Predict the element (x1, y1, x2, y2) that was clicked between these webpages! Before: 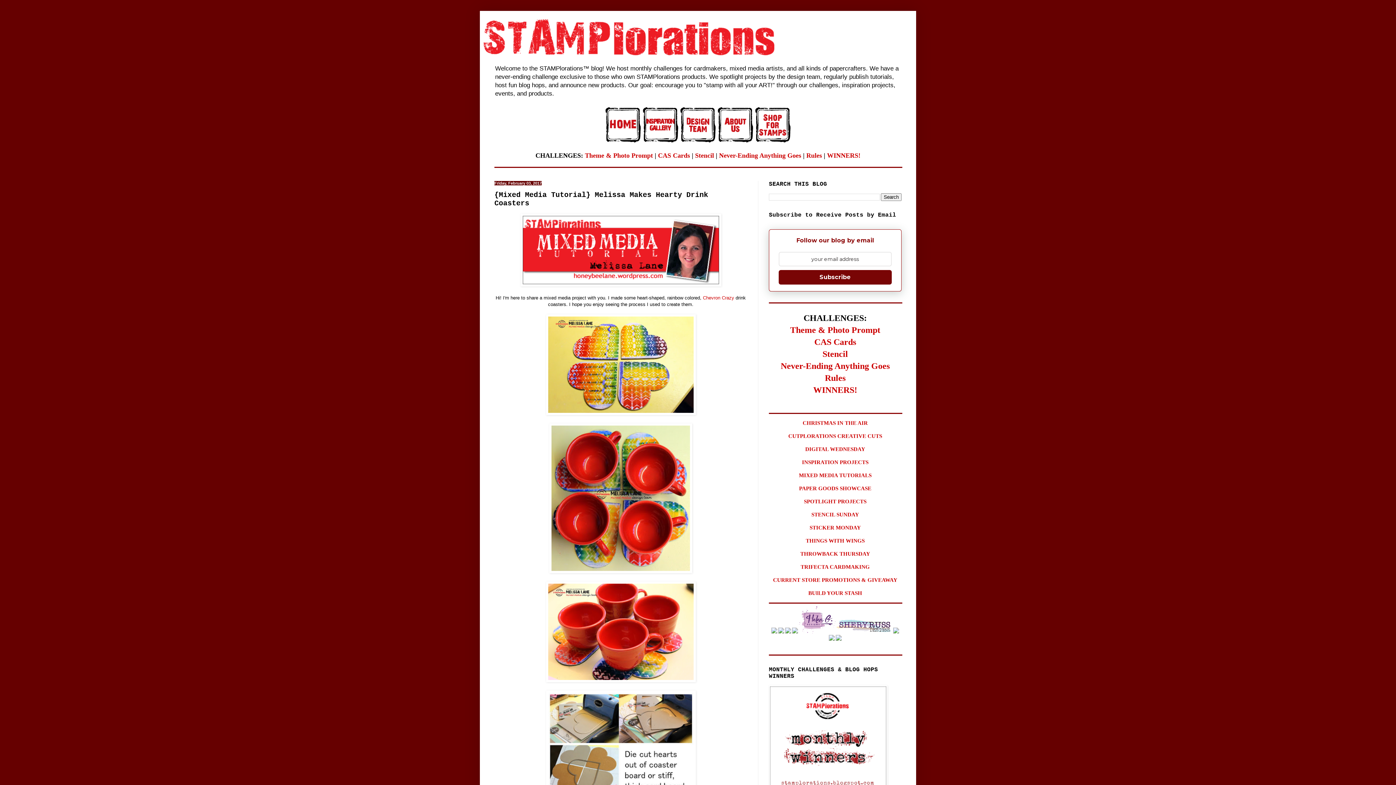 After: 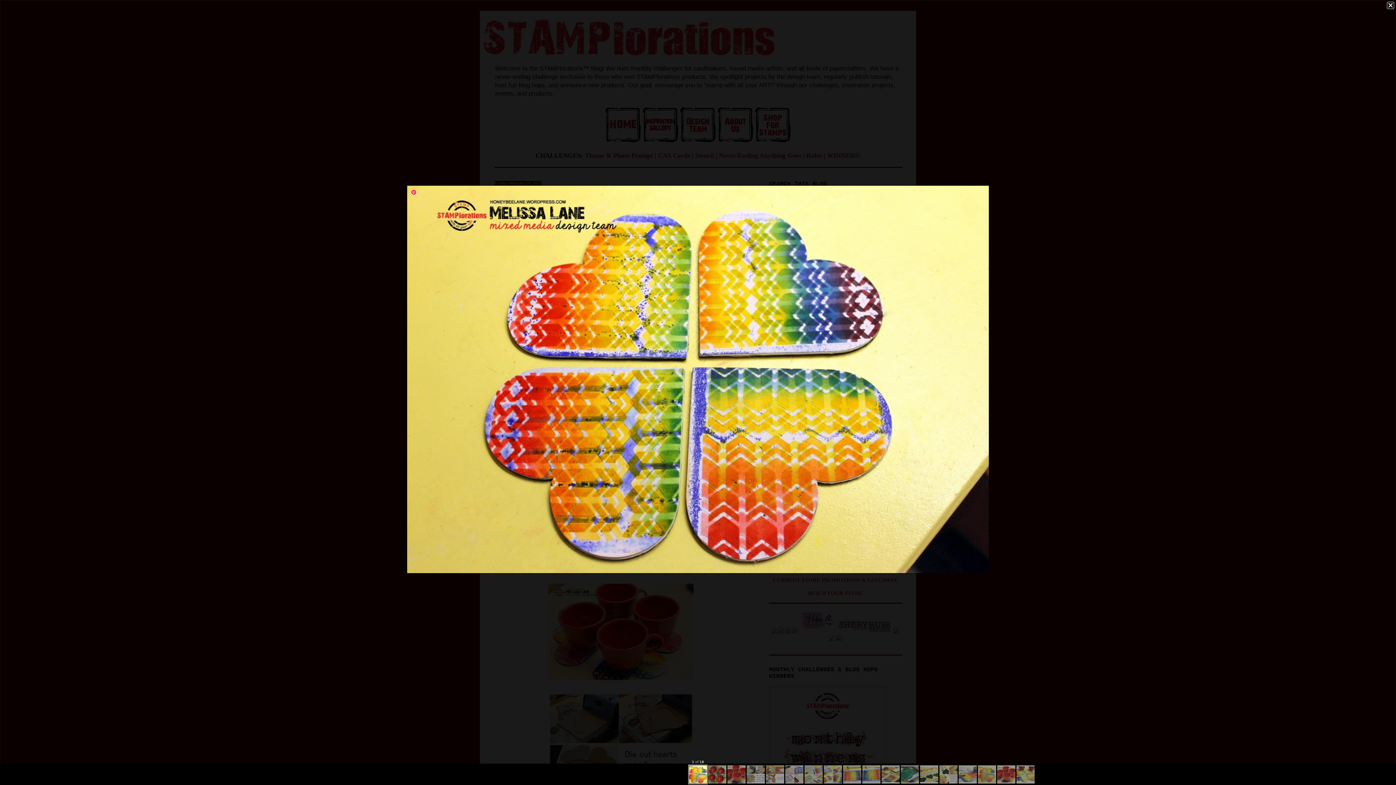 Action: bbox: (546, 410, 695, 416)